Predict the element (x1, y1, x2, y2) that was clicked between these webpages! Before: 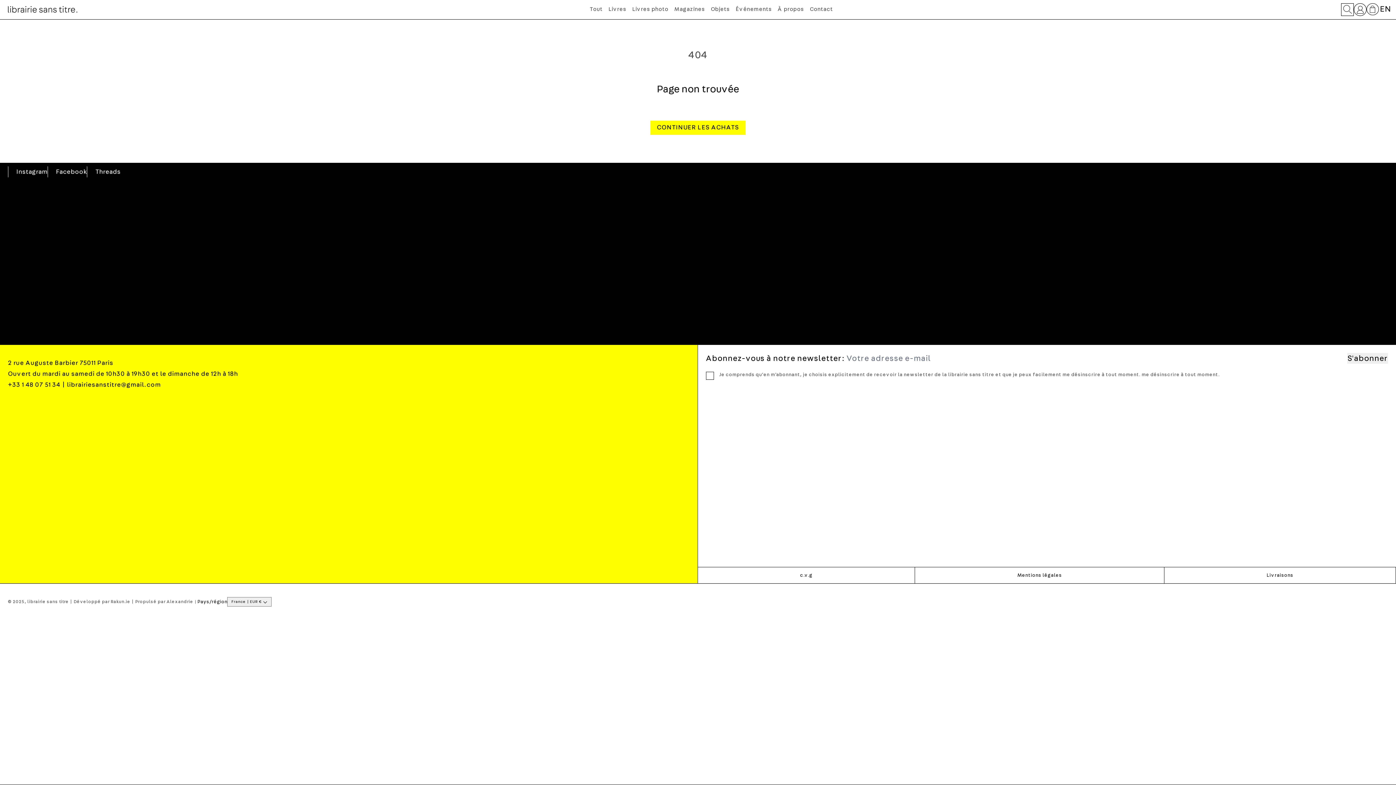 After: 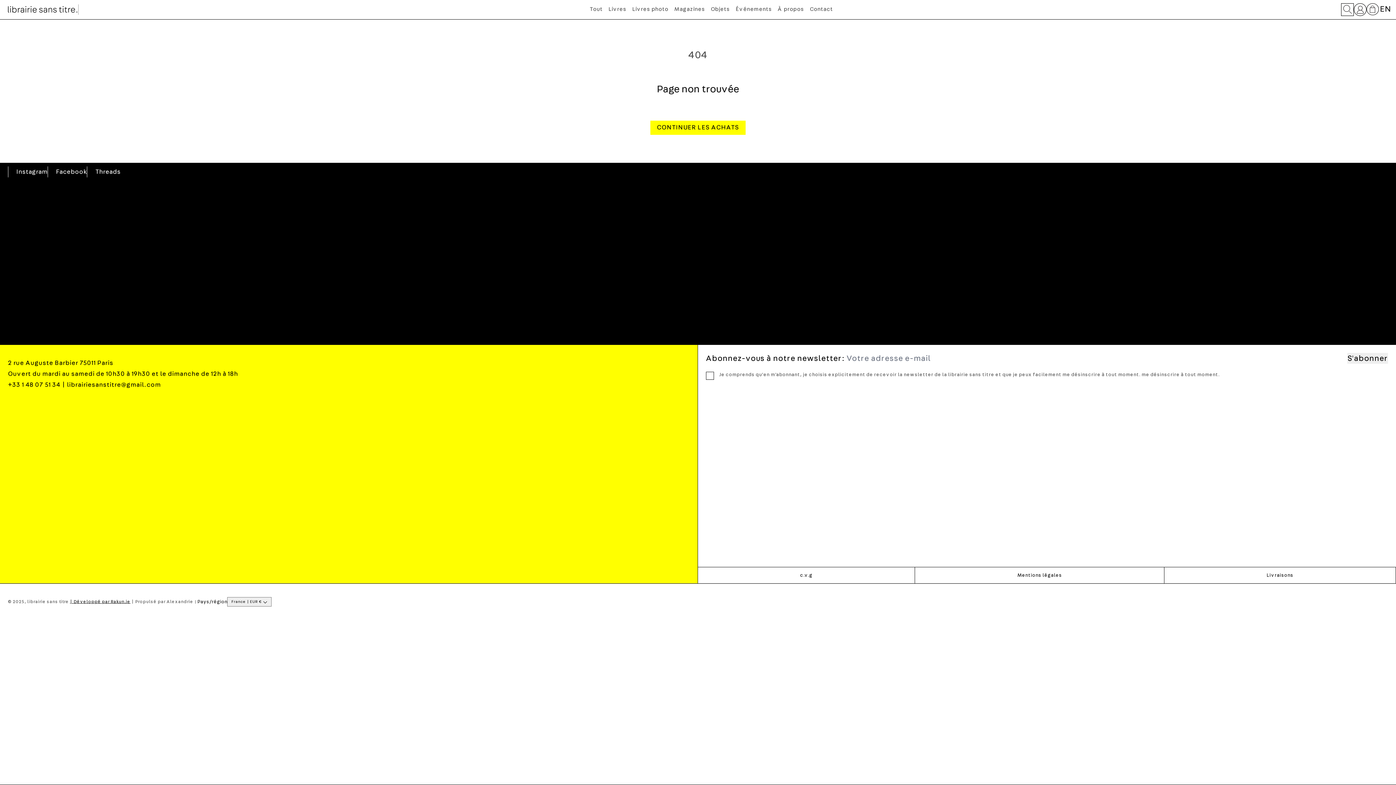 Action: label: | Développé par Rakun.ie bbox: (69, 599, 130, 604)